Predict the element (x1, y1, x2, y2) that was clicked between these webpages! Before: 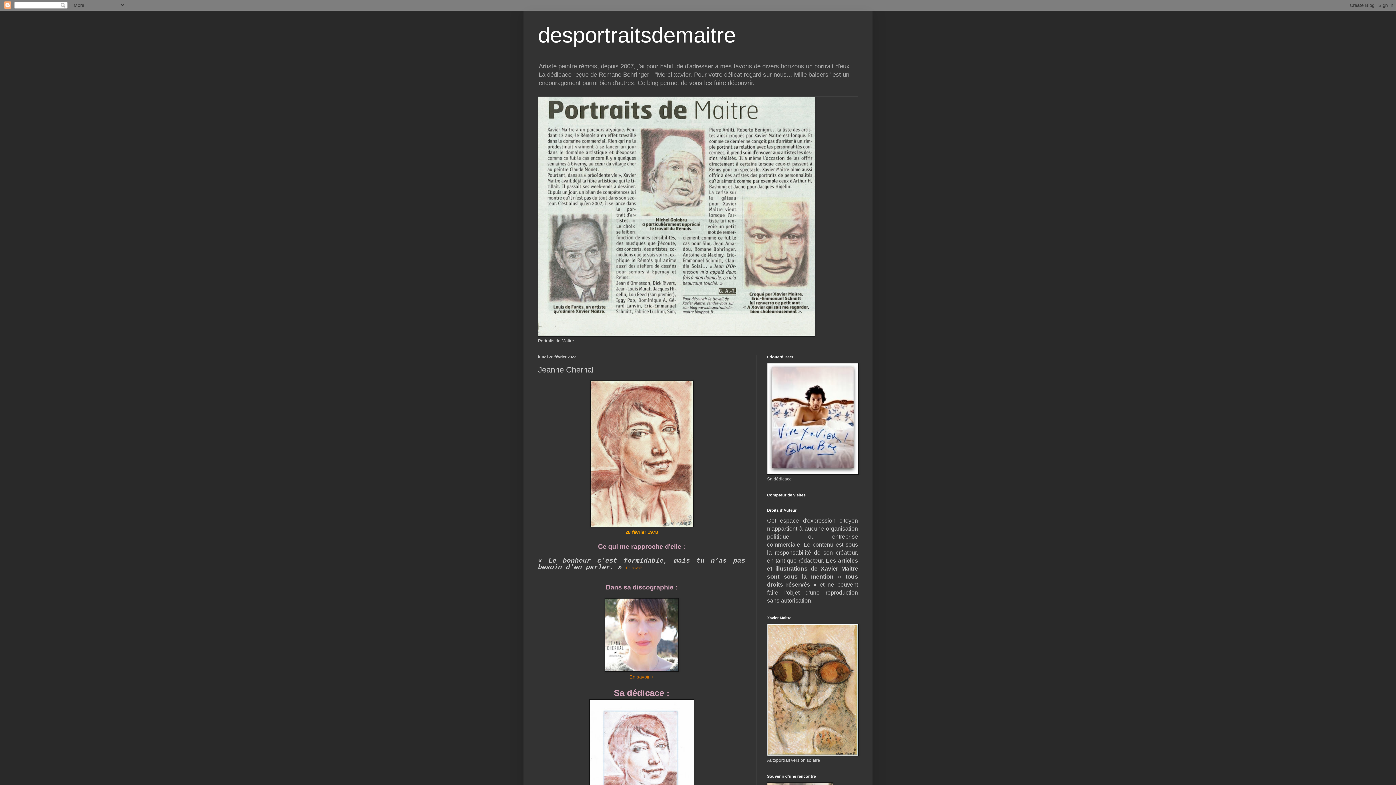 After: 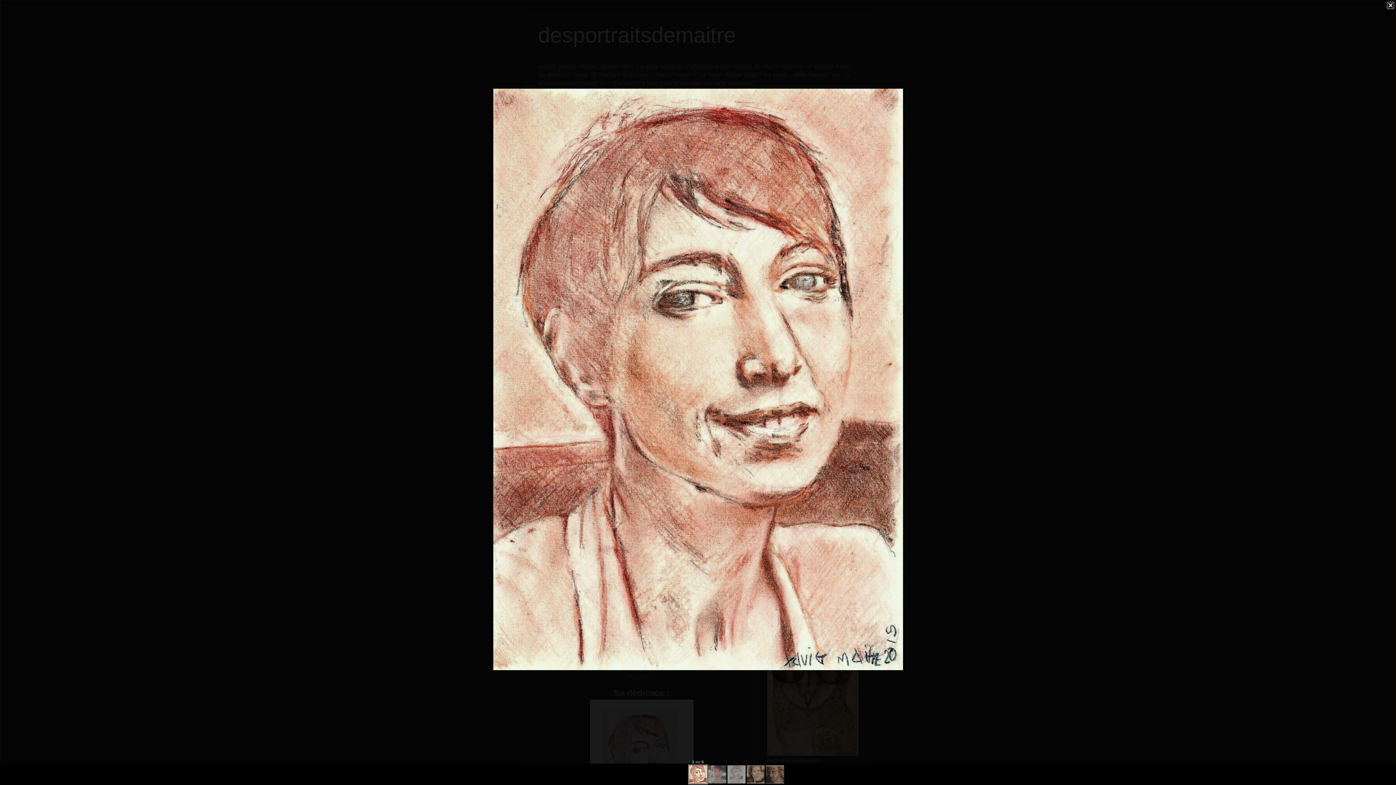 Action: bbox: (590, 523, 693, 528)